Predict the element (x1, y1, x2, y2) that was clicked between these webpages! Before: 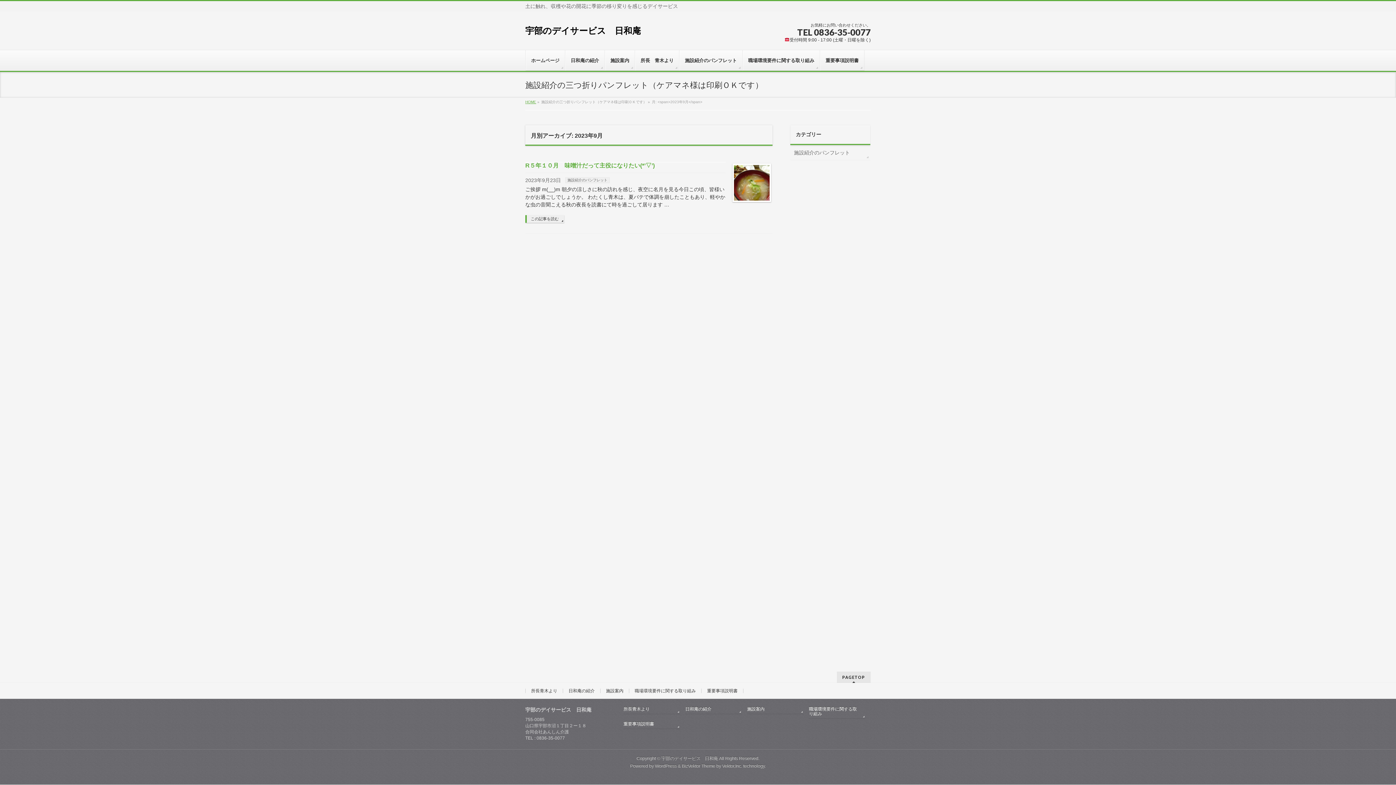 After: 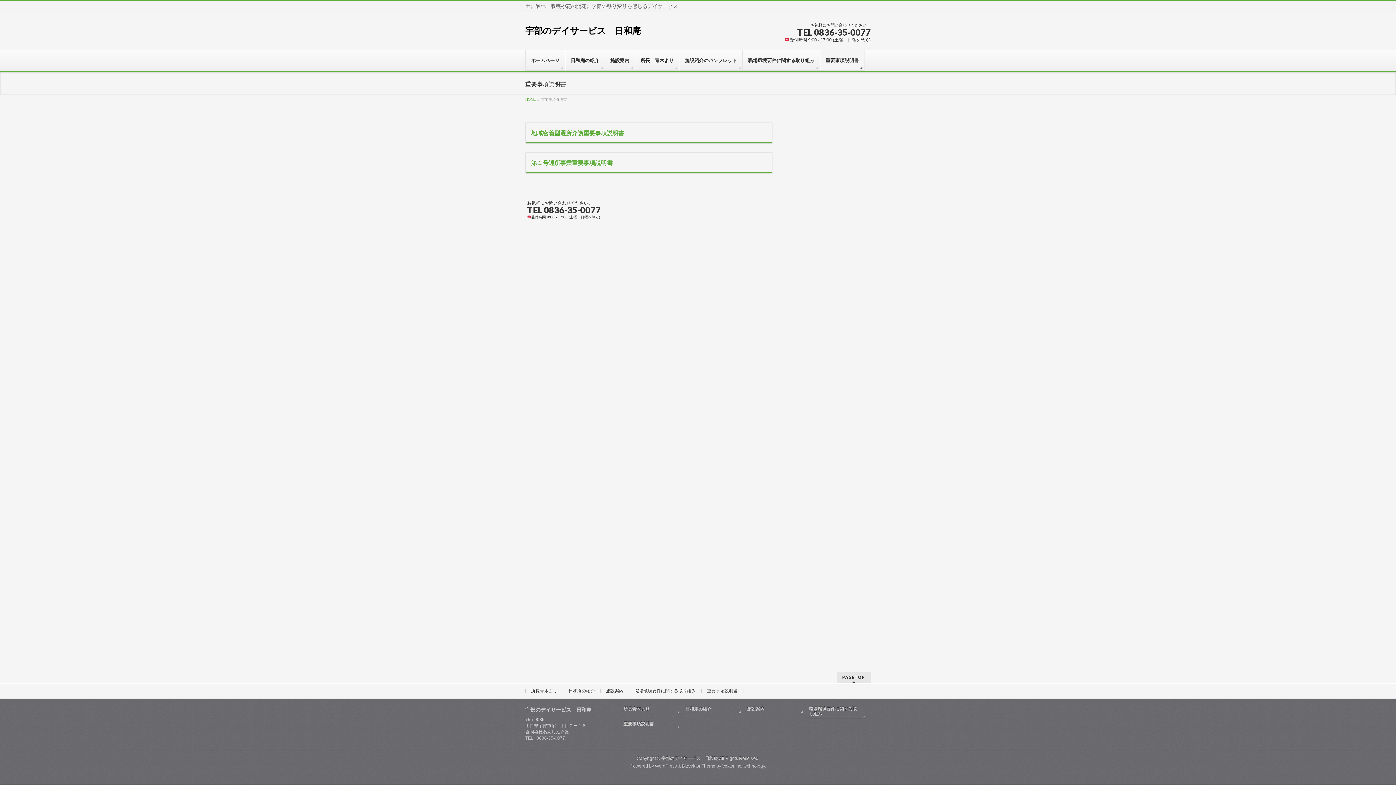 Action: bbox: (701, 689, 743, 693) label: 重要事項説明書